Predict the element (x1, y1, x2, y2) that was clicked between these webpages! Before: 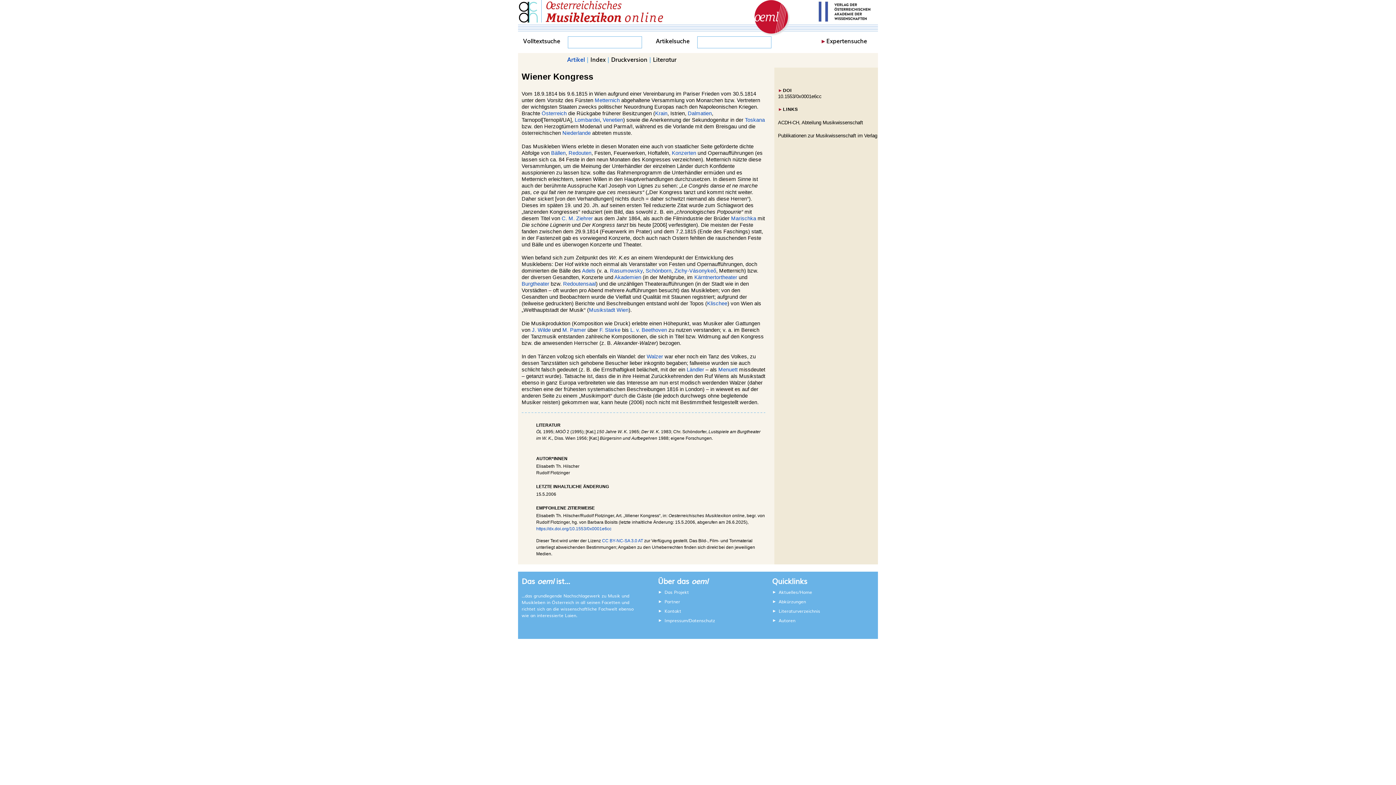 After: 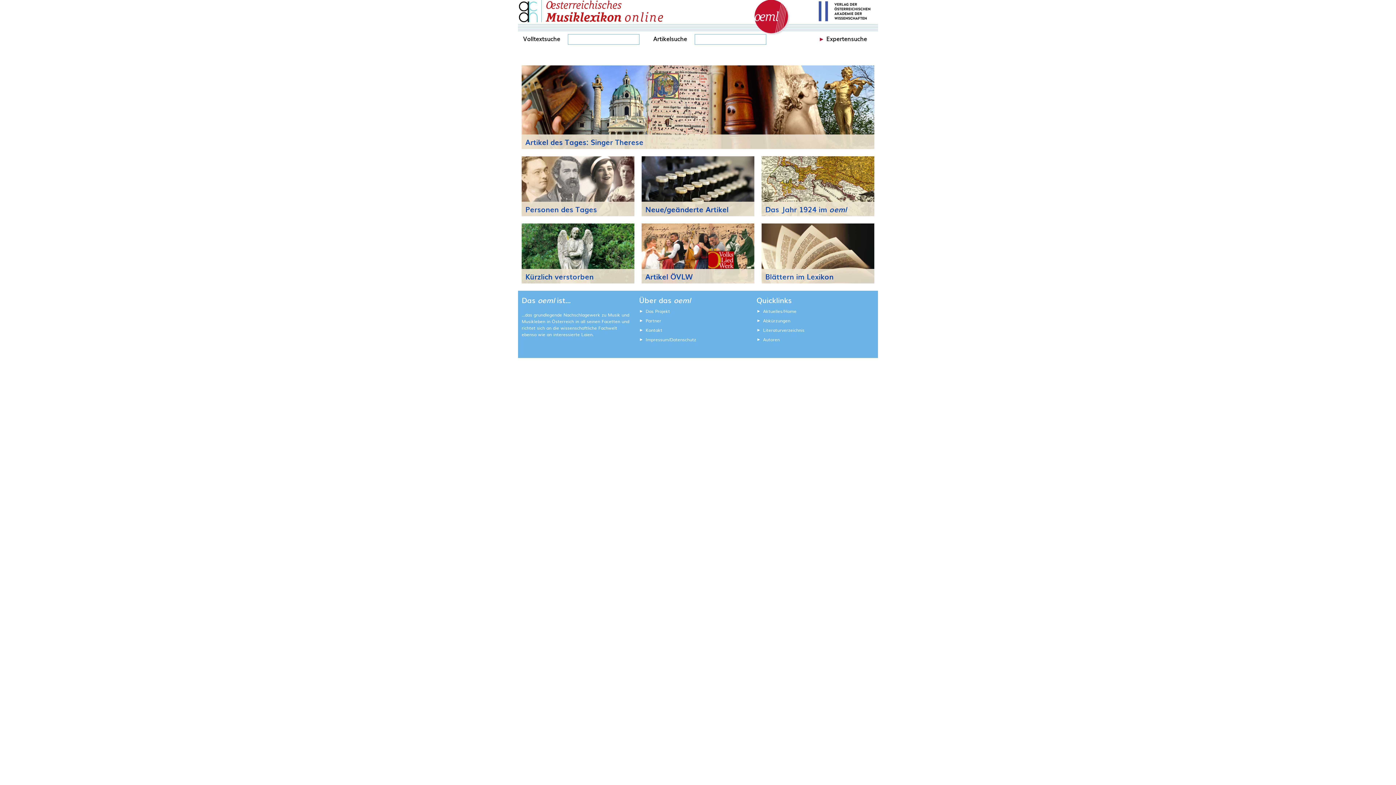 Action: bbox: (541, 0, 663, 22)